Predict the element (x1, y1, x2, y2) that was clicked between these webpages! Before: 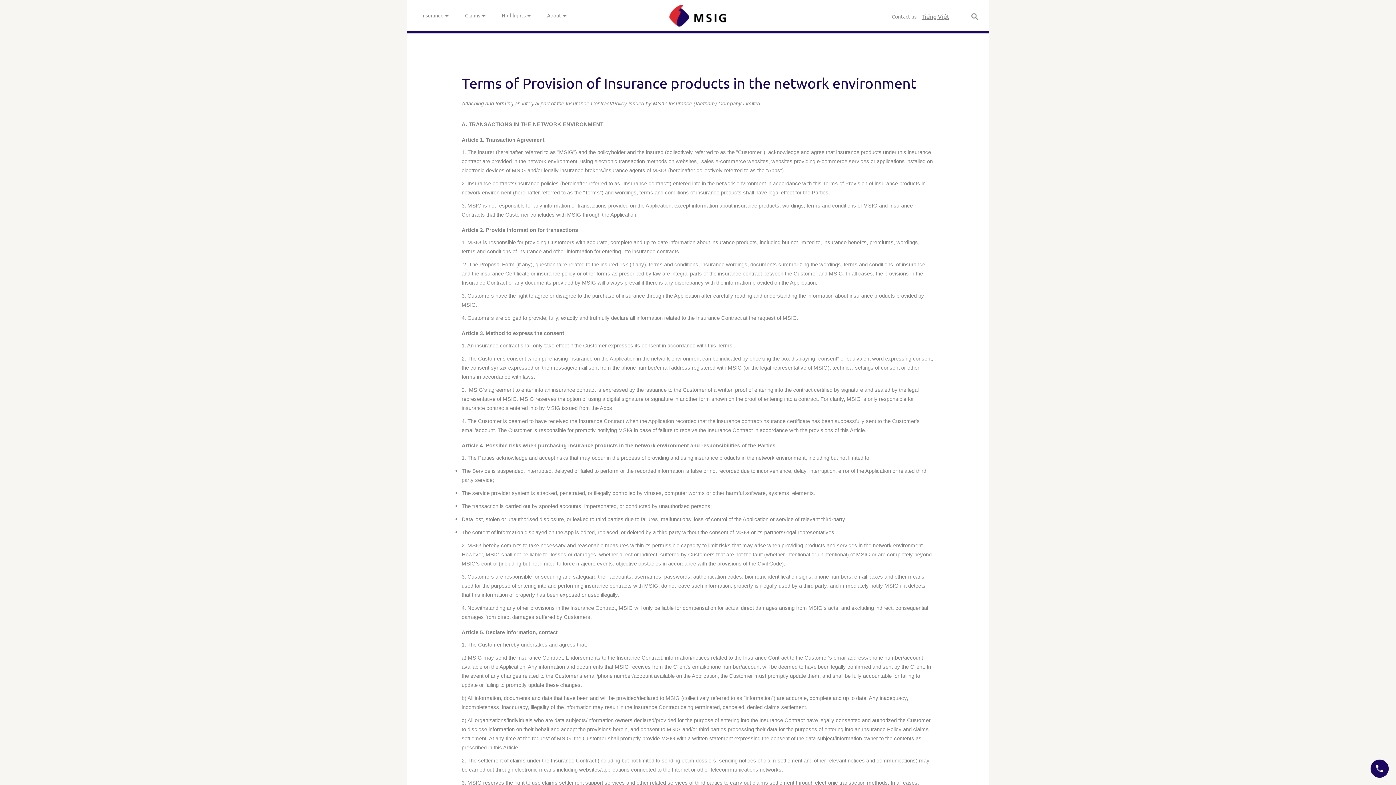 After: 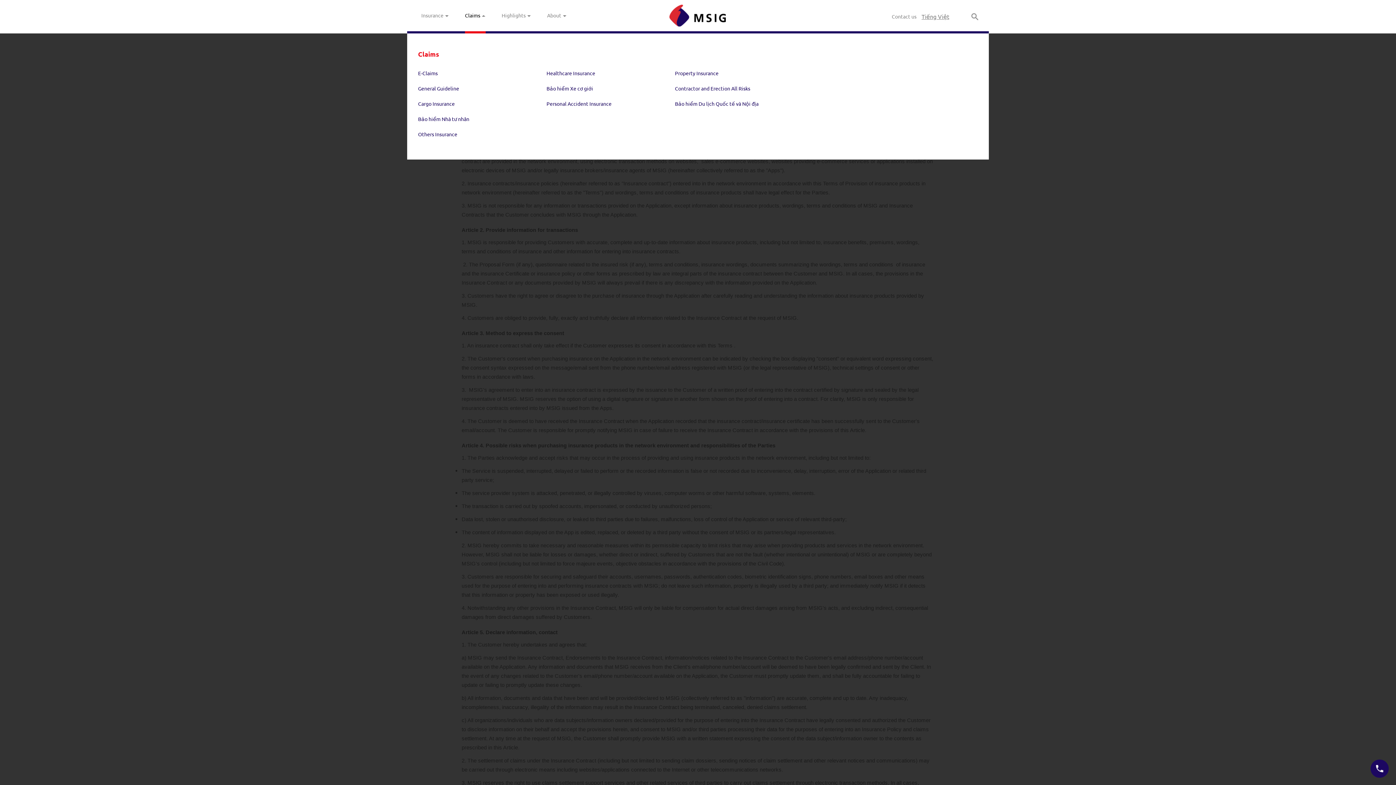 Action: bbox: (465, 0, 485, 31) label: Claims